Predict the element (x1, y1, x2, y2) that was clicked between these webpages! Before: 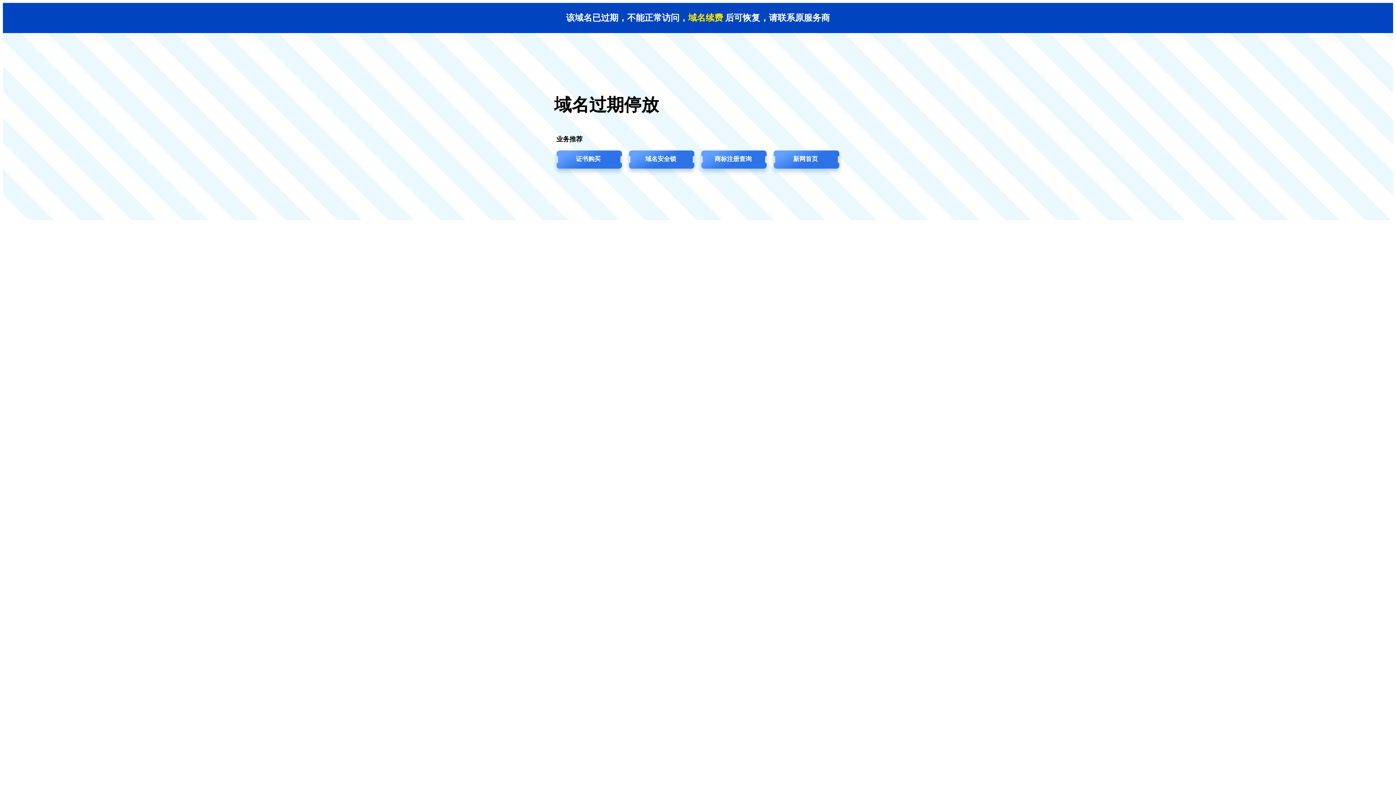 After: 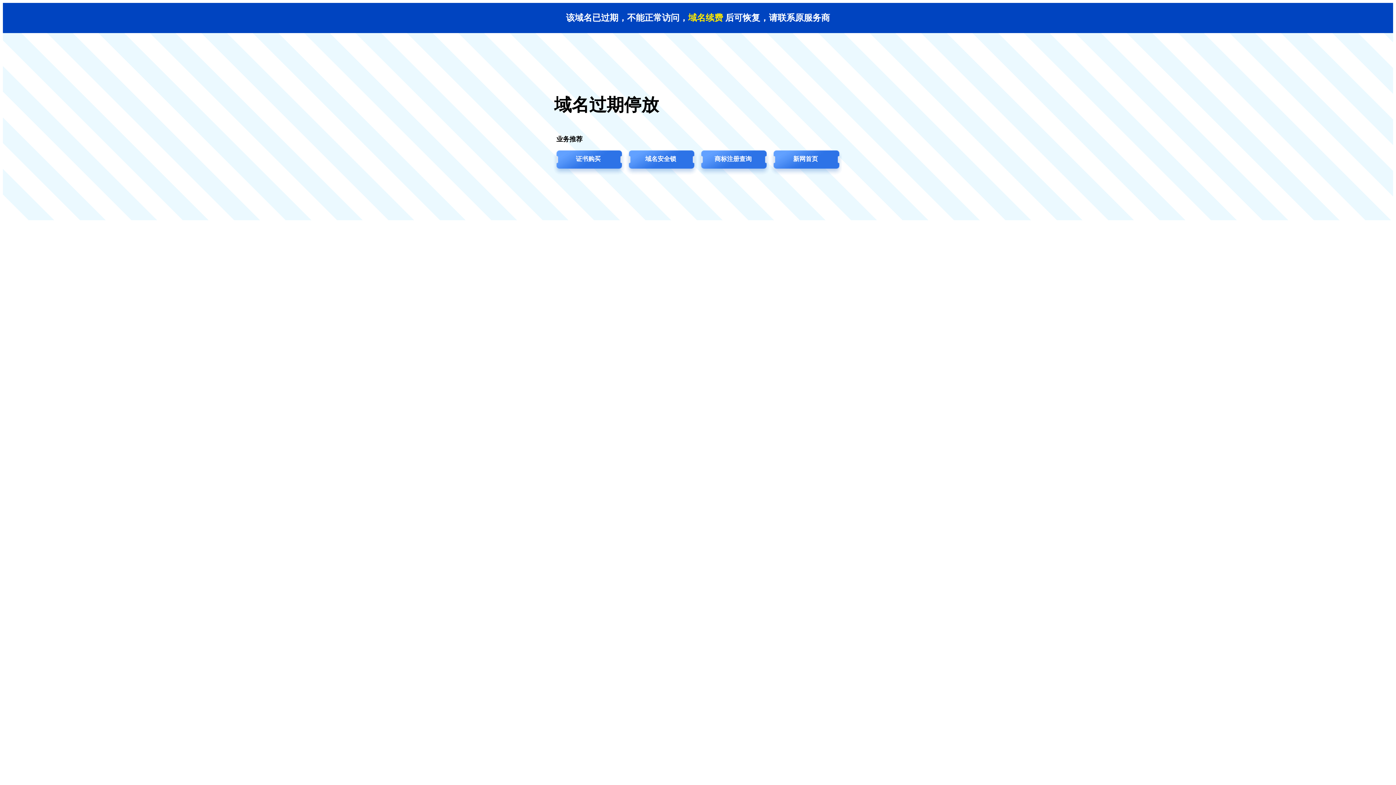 Action: label: 证书购买 bbox: (552, 149, 624, 176)